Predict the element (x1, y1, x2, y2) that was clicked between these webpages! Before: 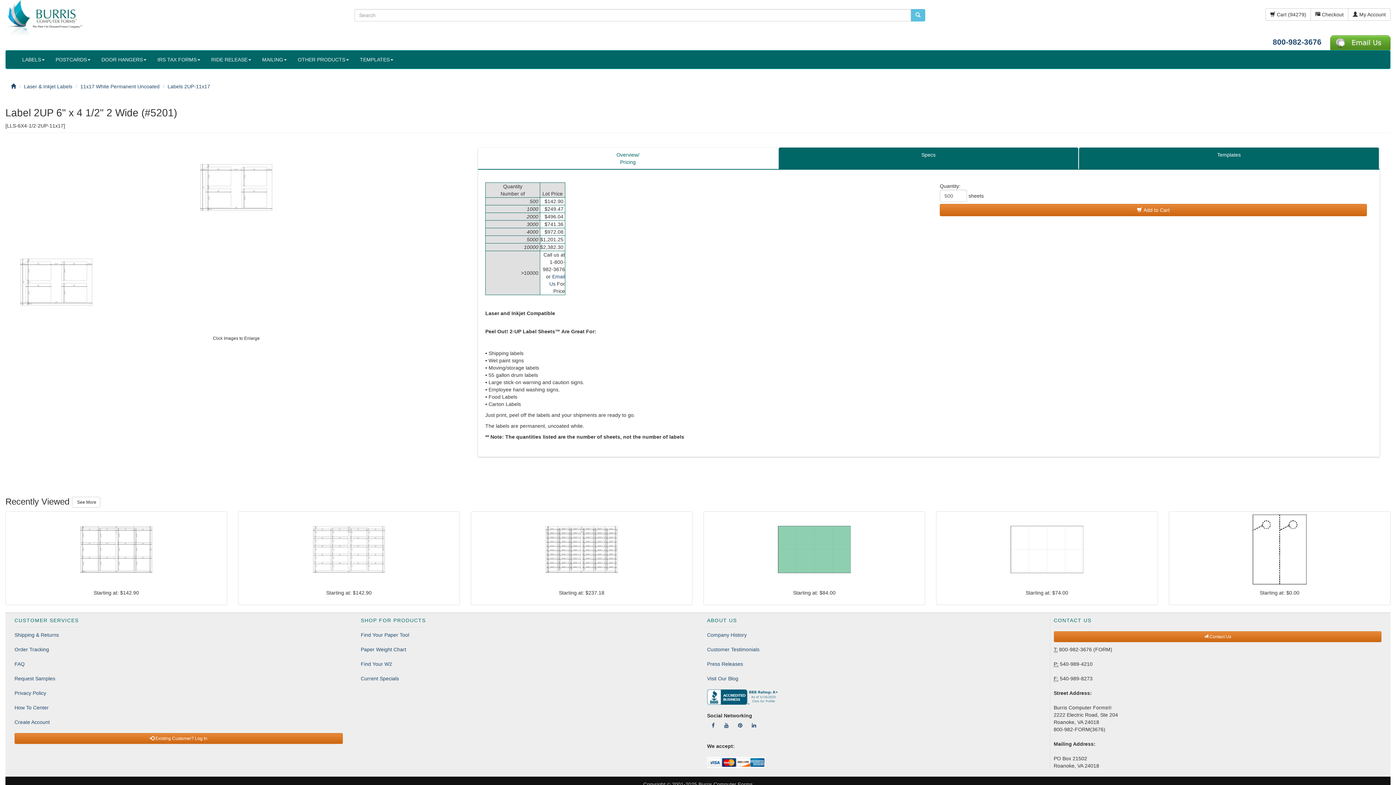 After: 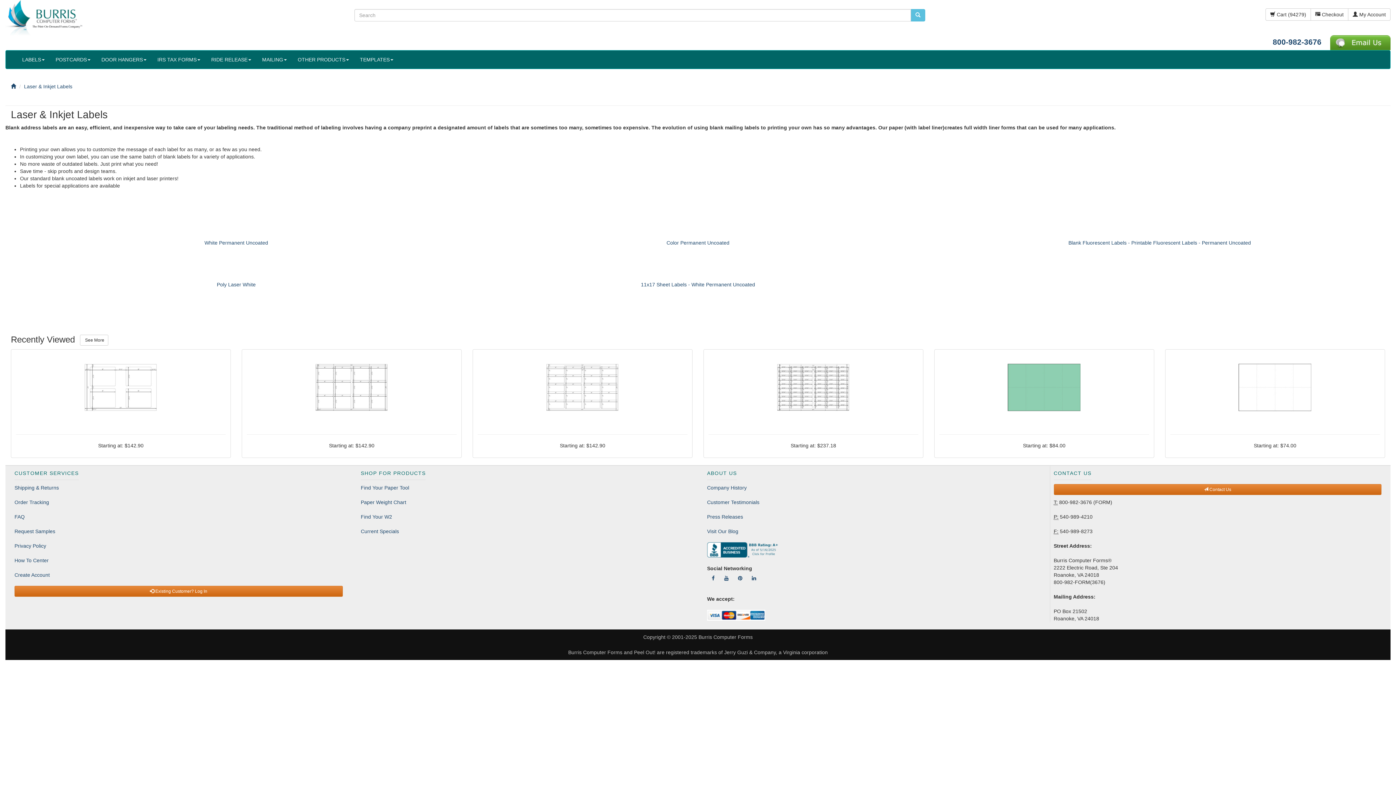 Action: label: Laser & Inkjet Labels bbox: (24, 83, 72, 89)